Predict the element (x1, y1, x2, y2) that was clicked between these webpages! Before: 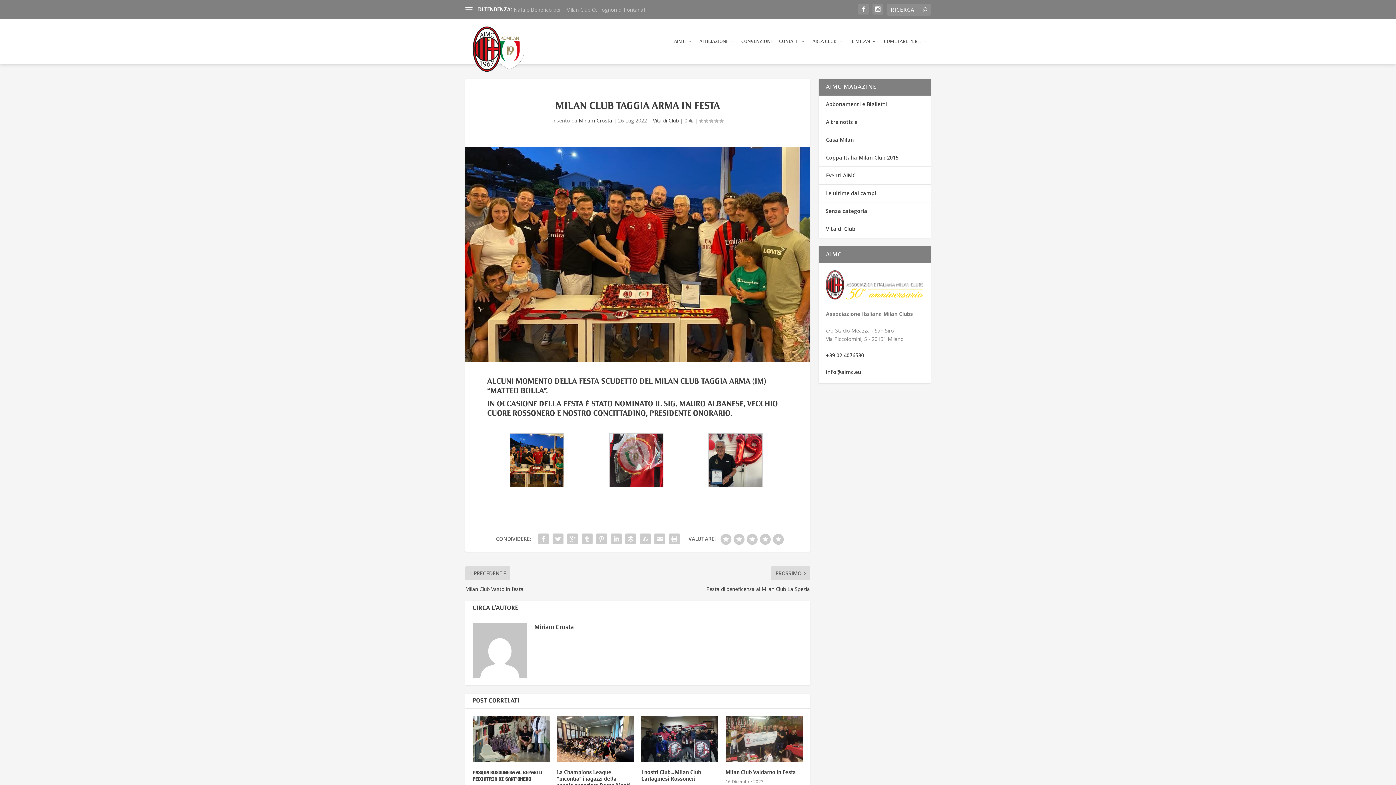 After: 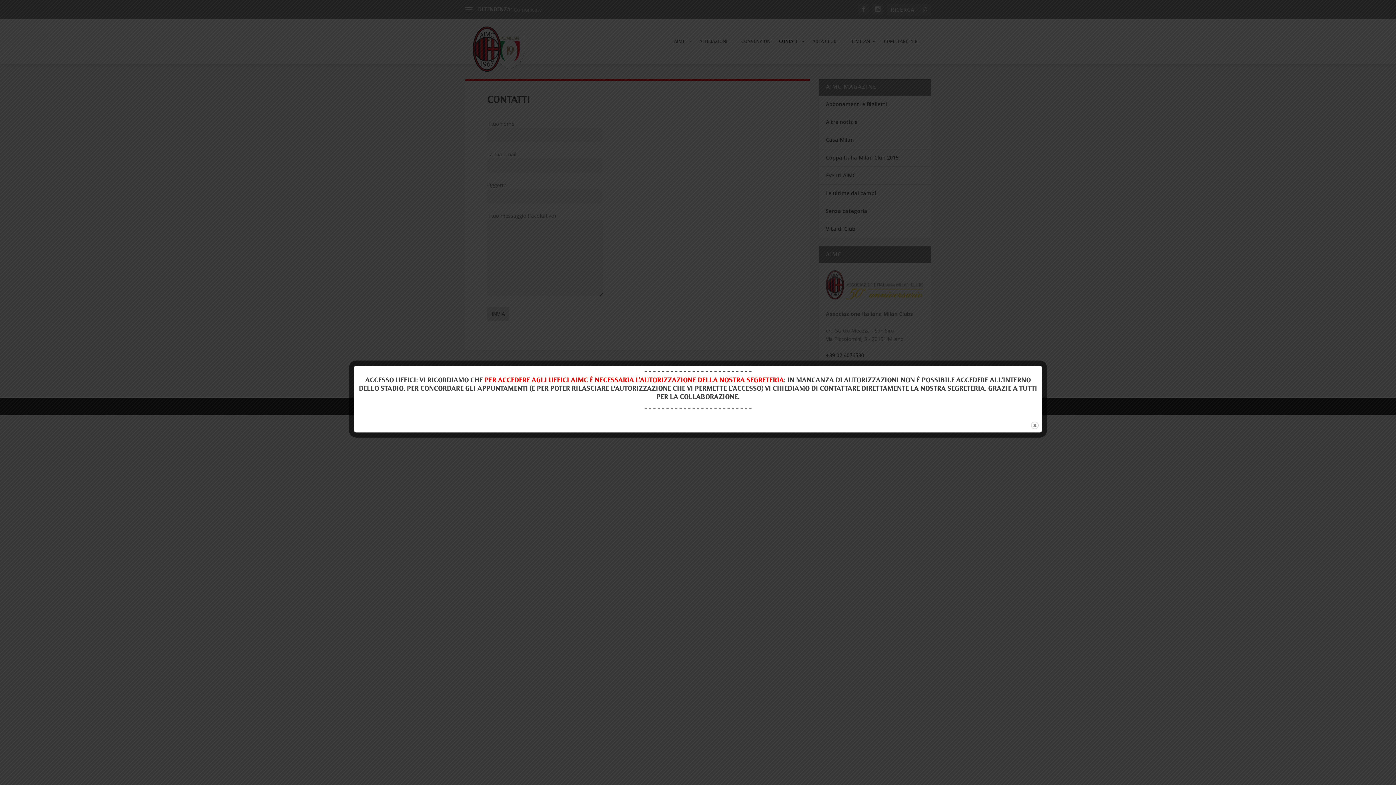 Action: label: CONTATTI bbox: (779, 38, 805, 64)